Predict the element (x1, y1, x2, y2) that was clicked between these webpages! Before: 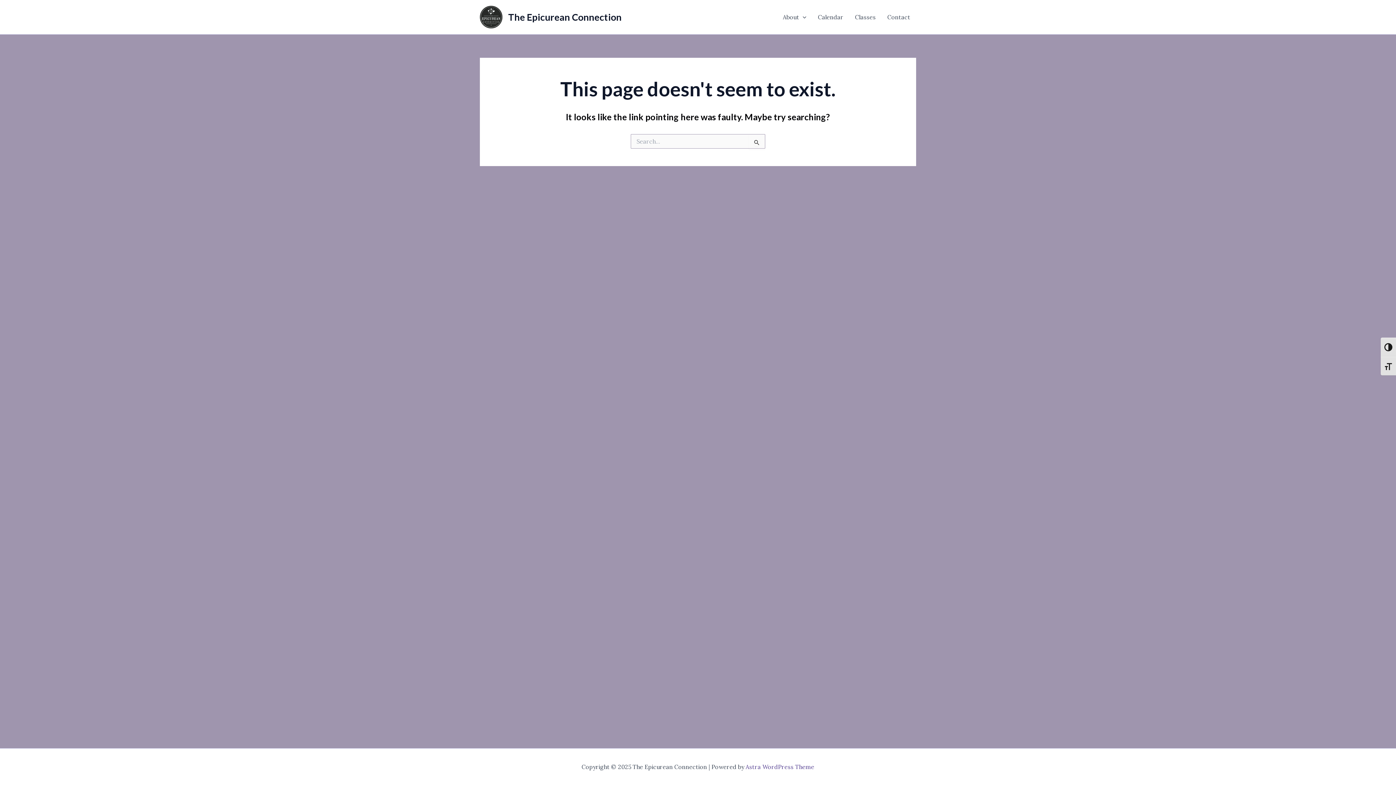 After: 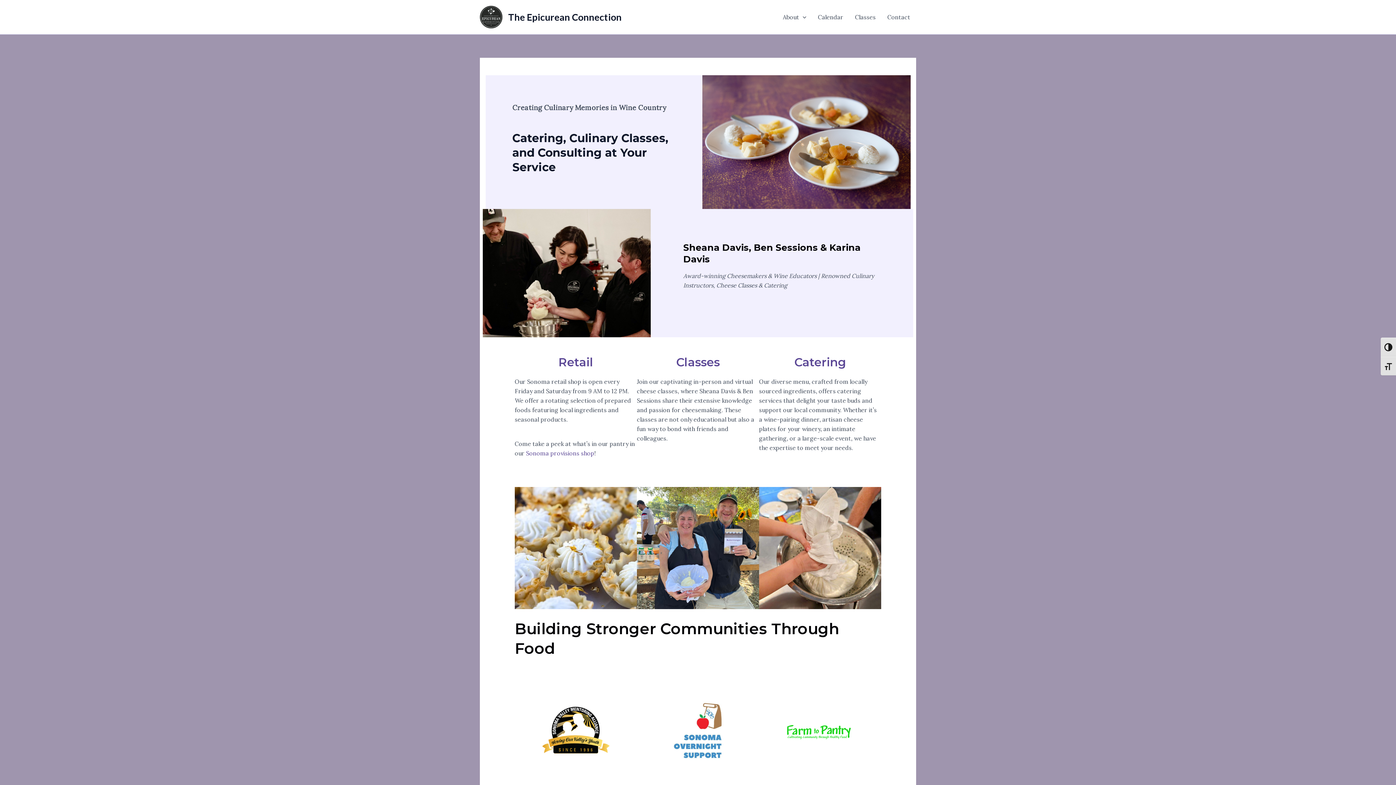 Action: bbox: (480, 12, 502, 20)